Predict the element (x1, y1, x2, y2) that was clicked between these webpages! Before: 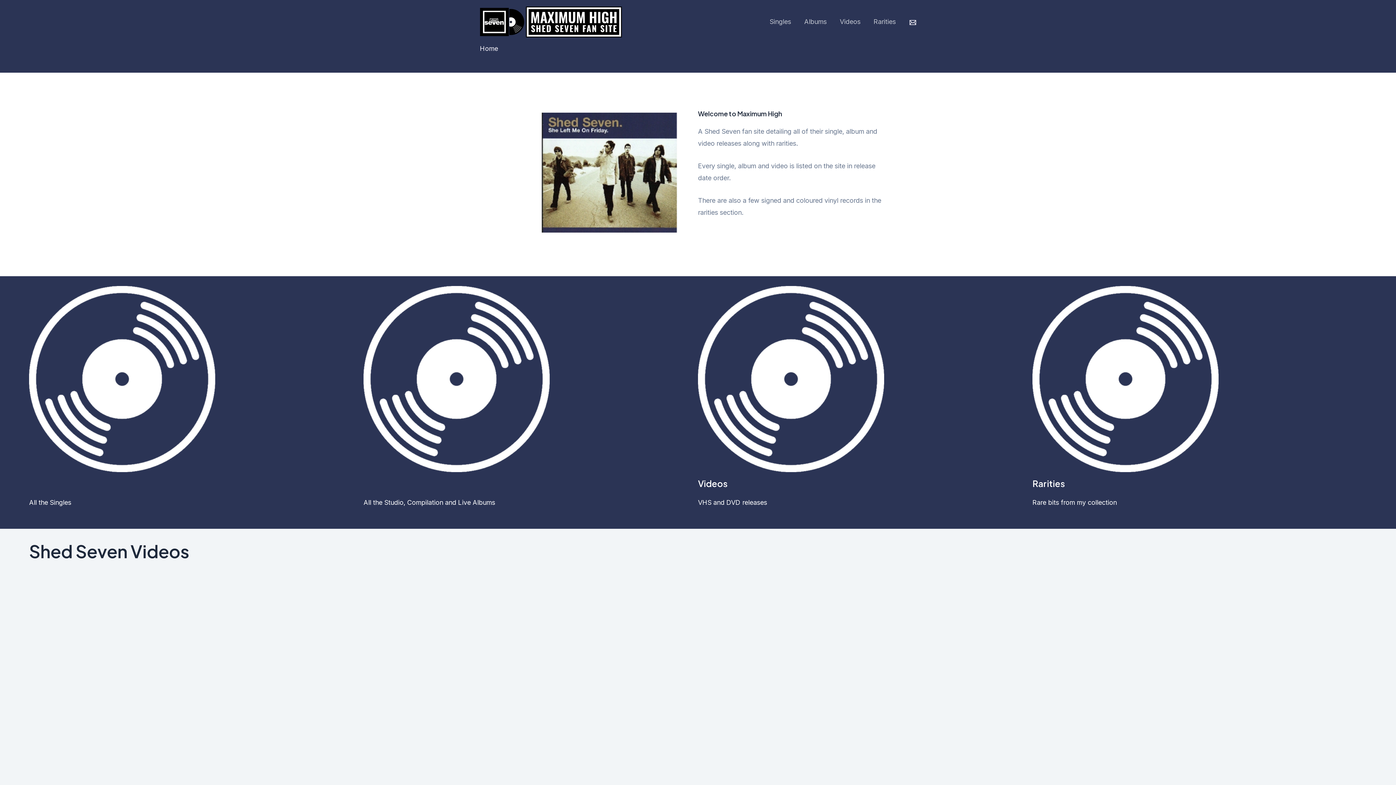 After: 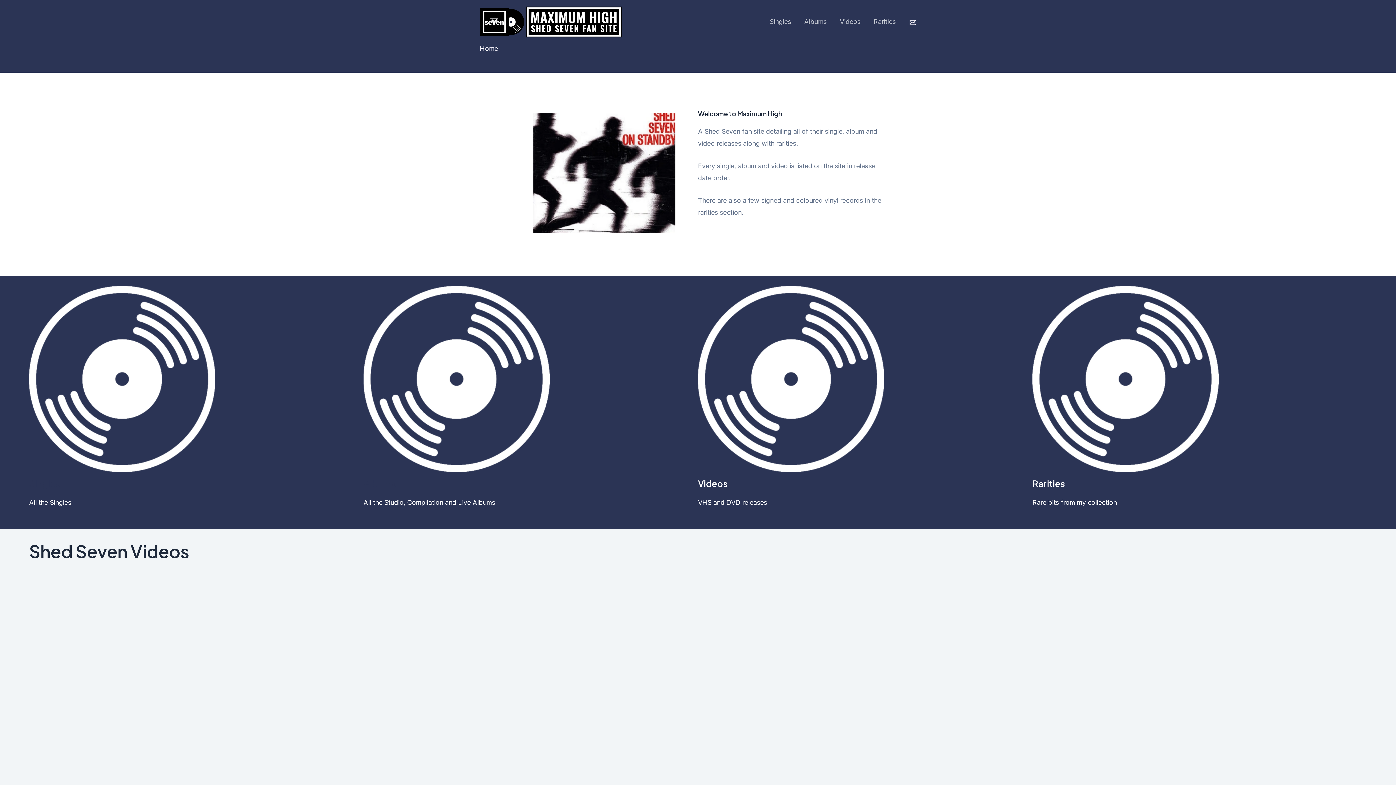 Action: bbox: (480, 17, 622, 25)